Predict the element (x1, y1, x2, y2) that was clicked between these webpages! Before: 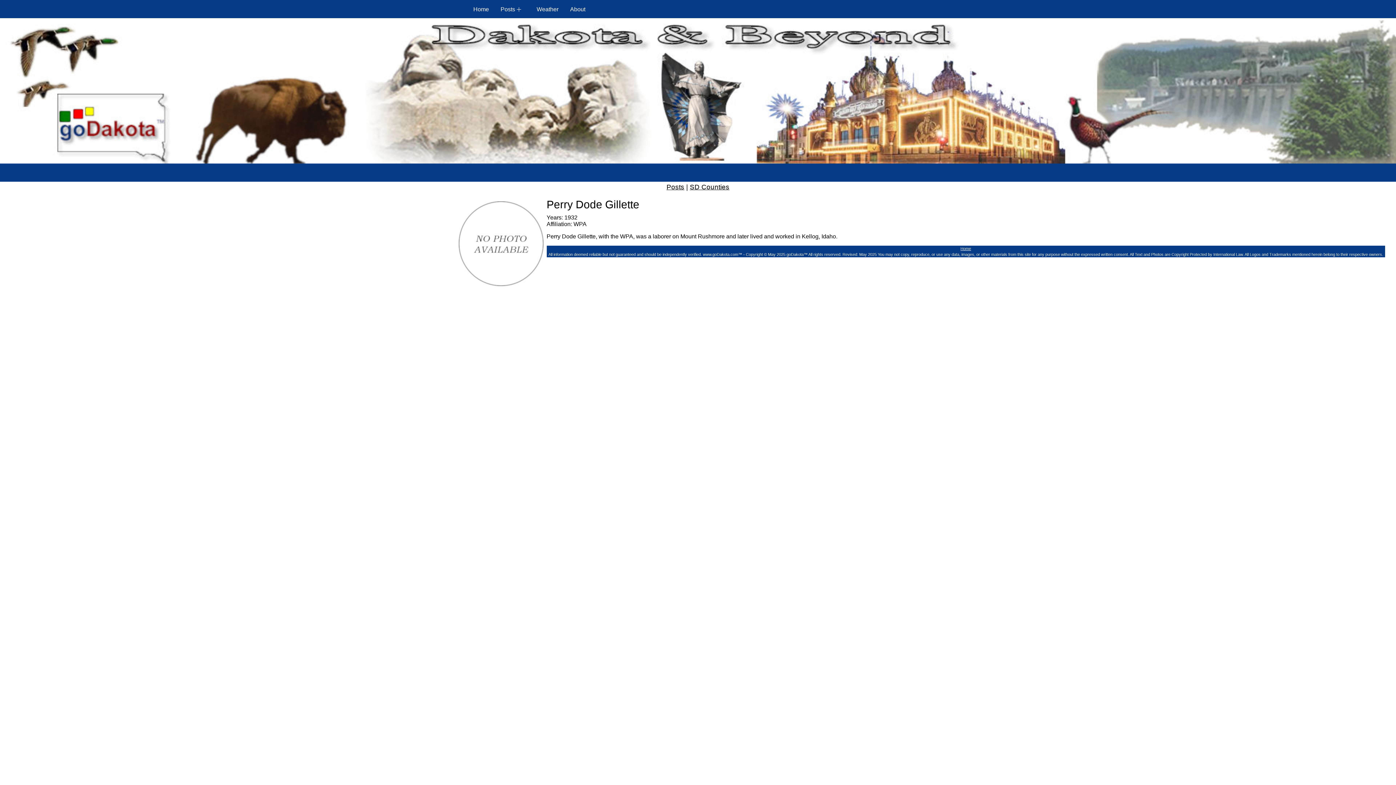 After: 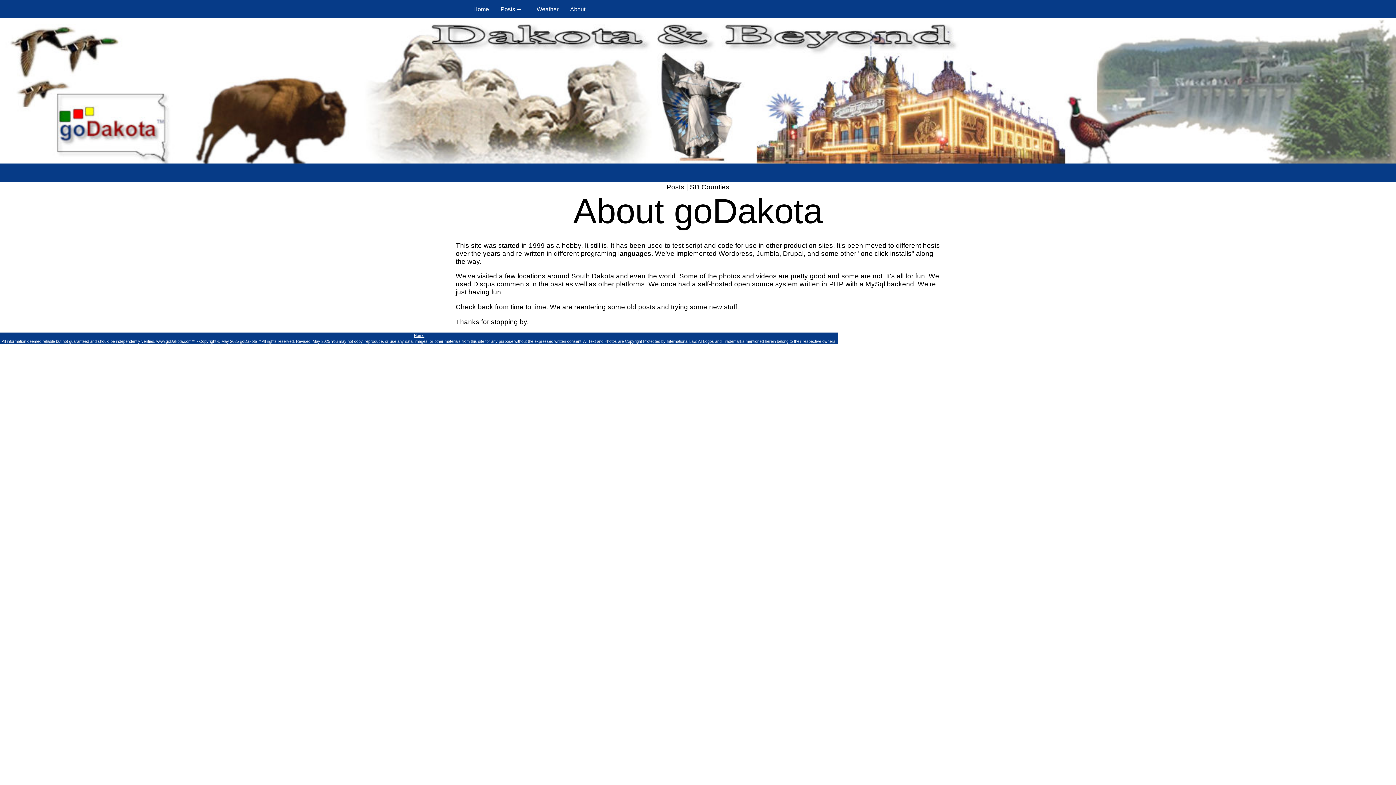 Action: label: About bbox: (564, 0, 591, 18)